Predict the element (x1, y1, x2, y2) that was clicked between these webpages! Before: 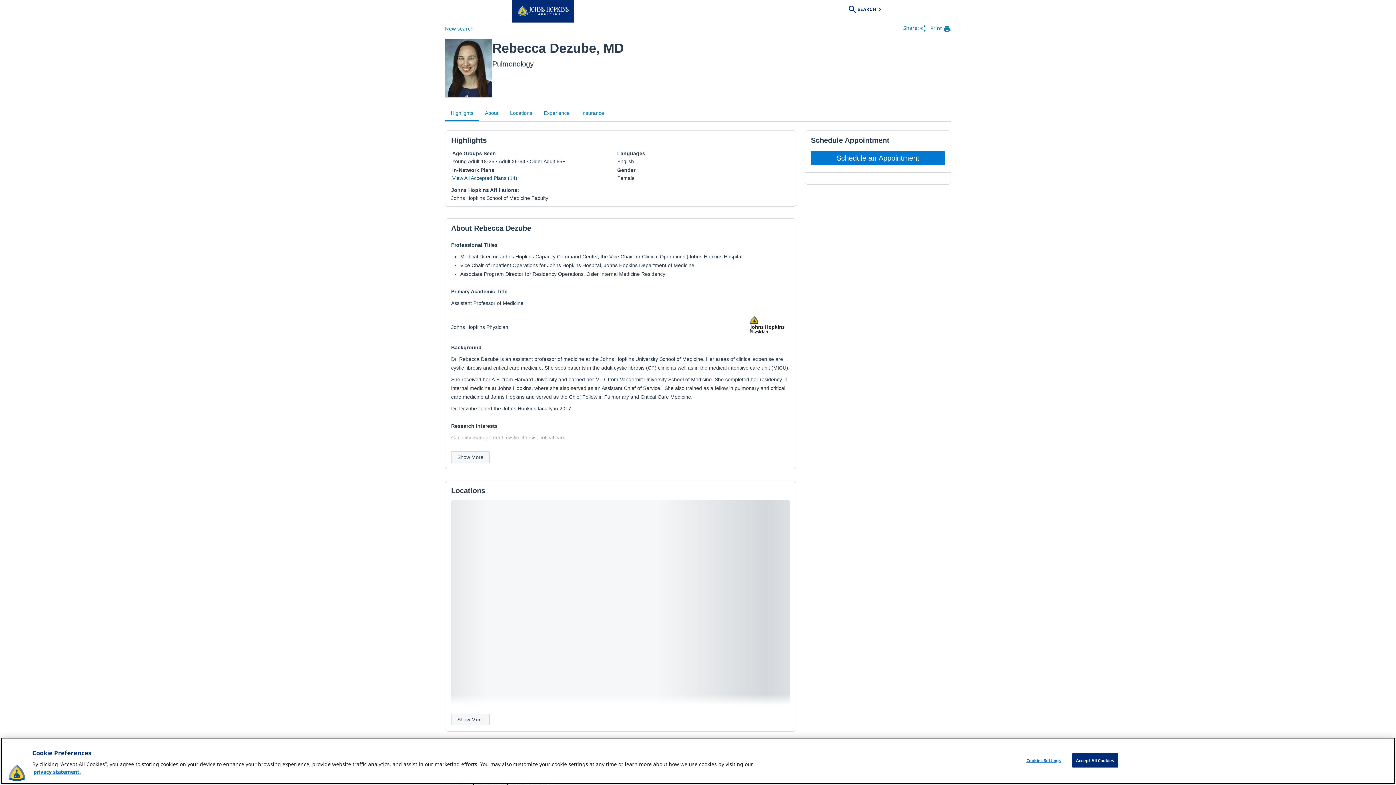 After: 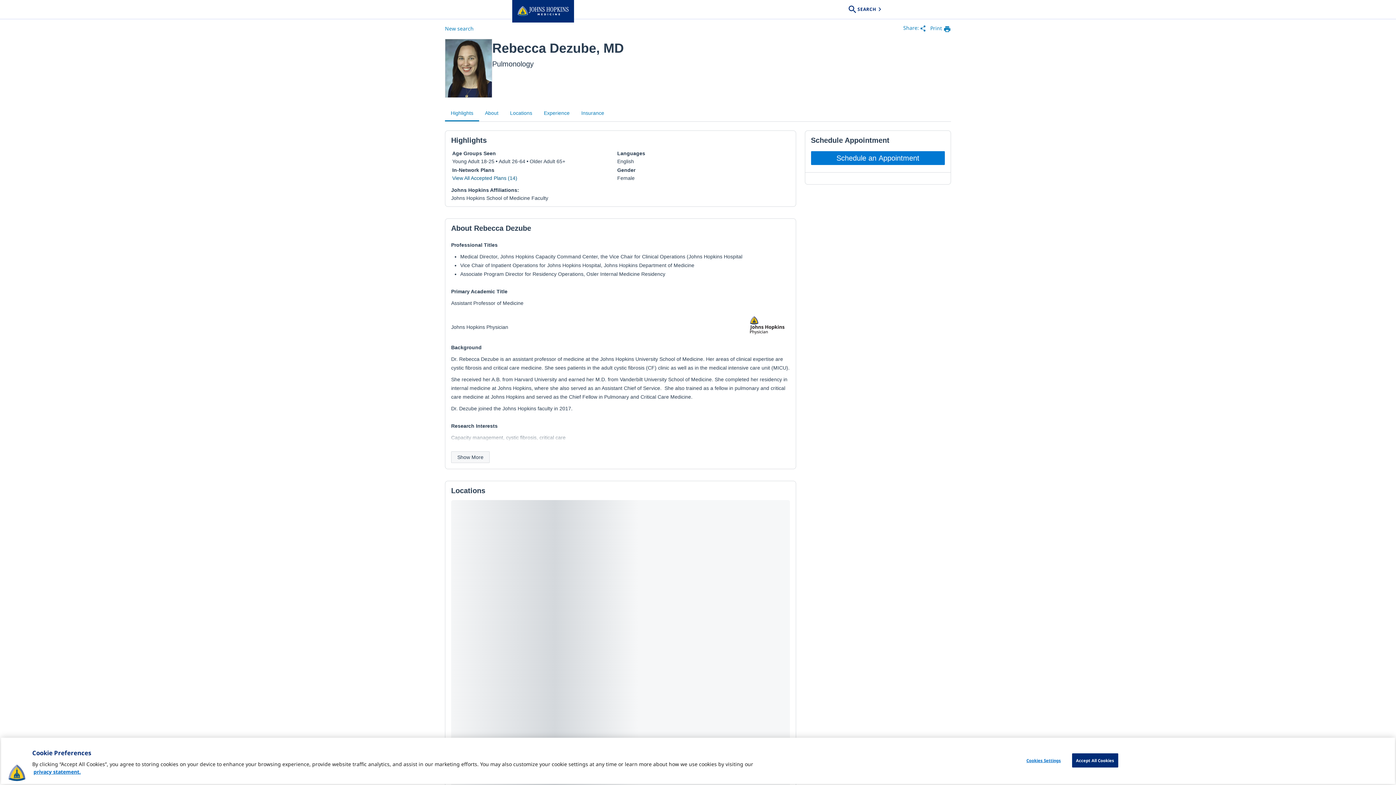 Action: bbox: (451, 714, 489, 725) label: Show More